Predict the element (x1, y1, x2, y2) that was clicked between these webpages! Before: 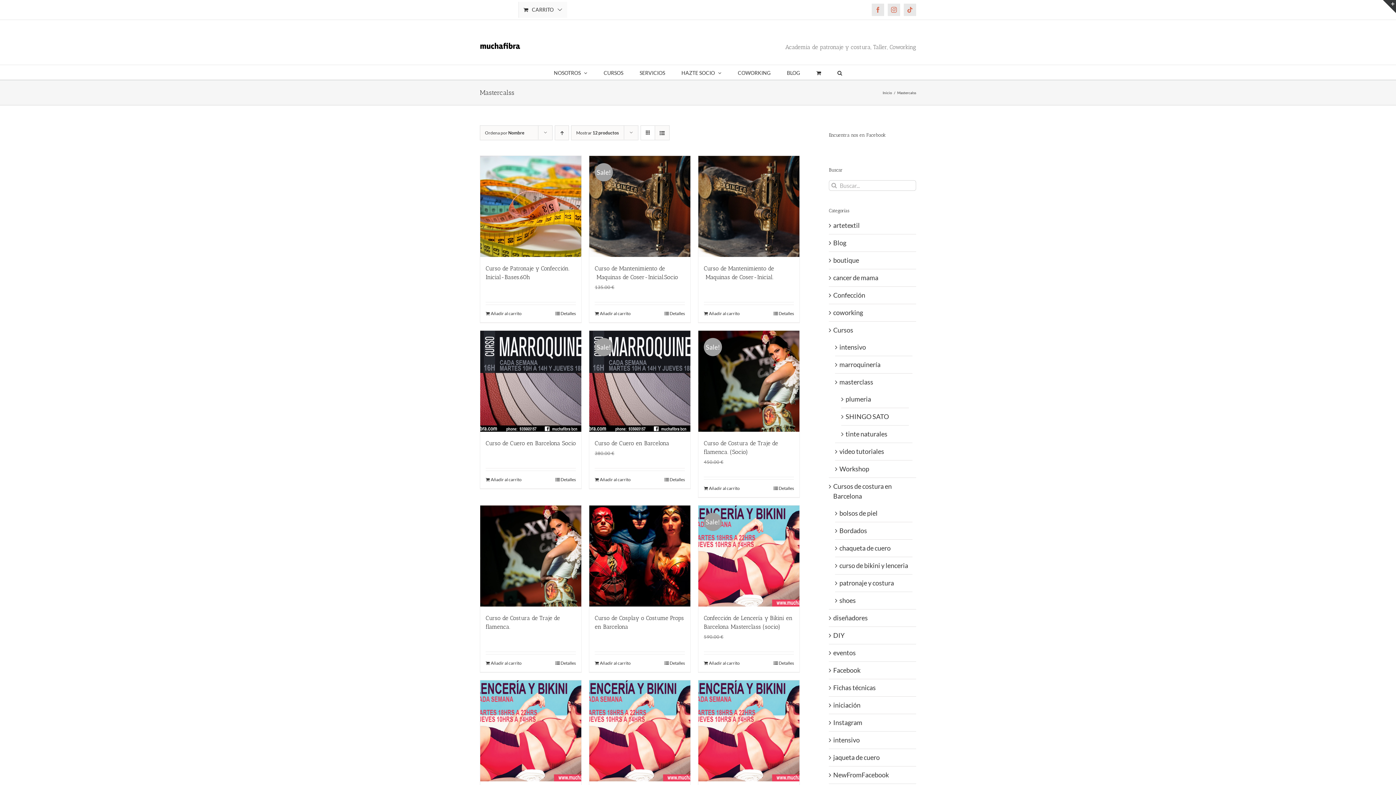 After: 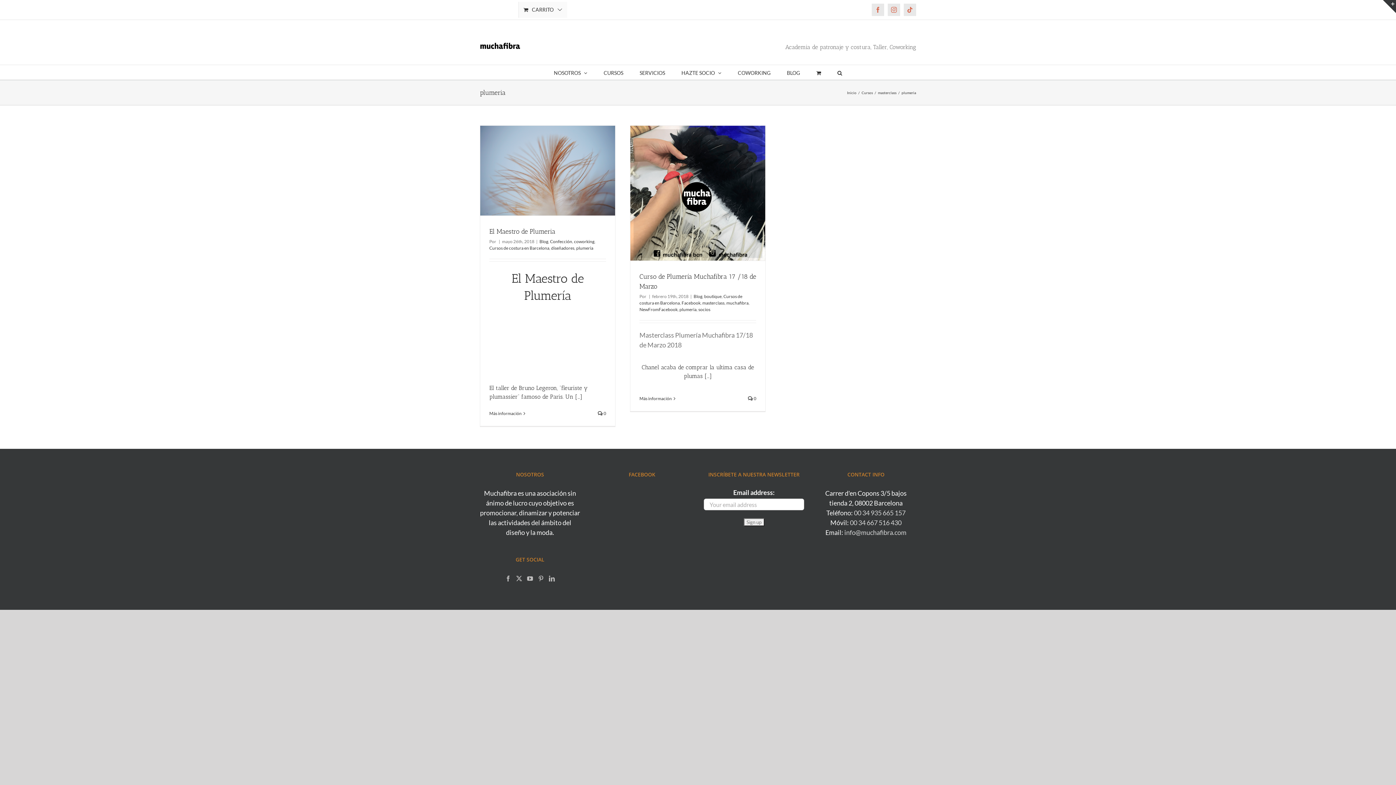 Action: label: plumeria bbox: (845, 394, 905, 404)